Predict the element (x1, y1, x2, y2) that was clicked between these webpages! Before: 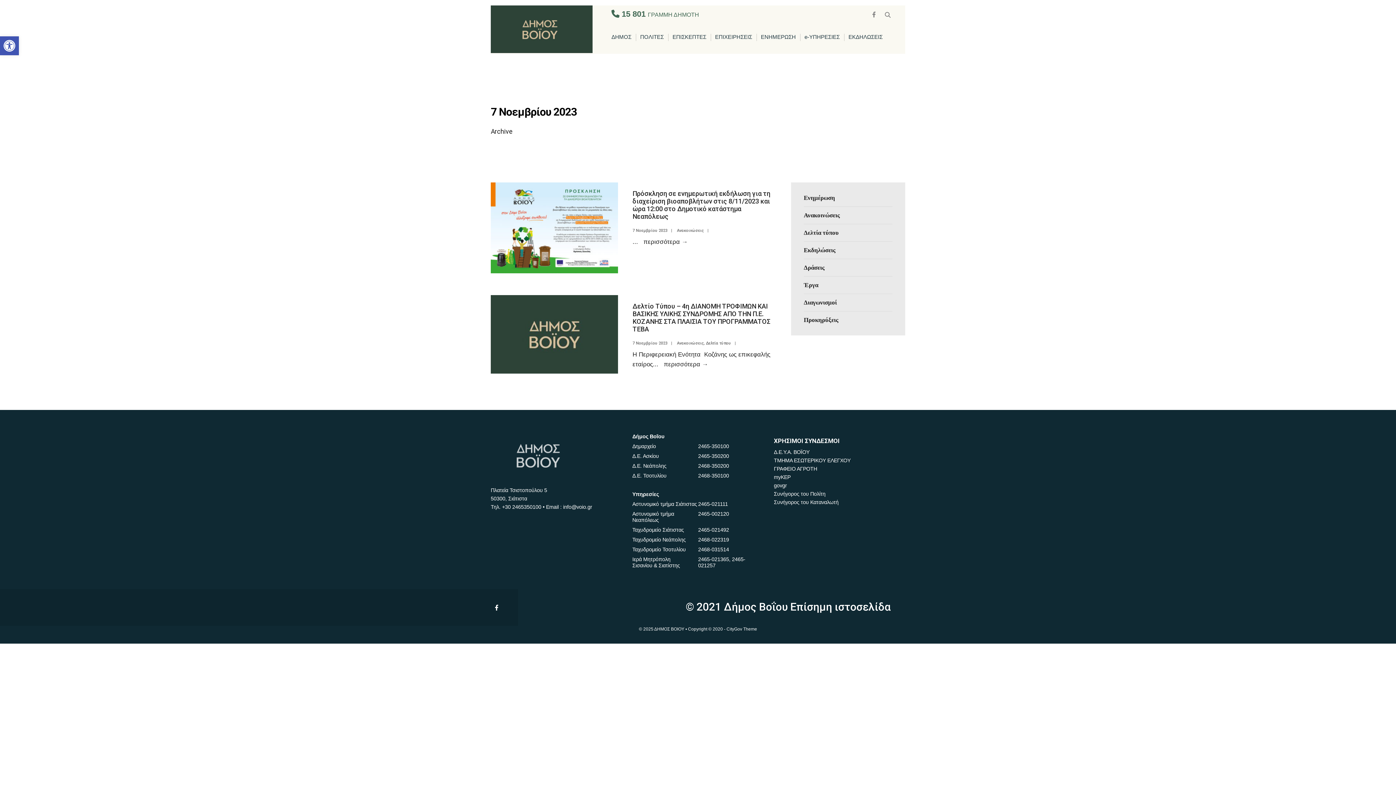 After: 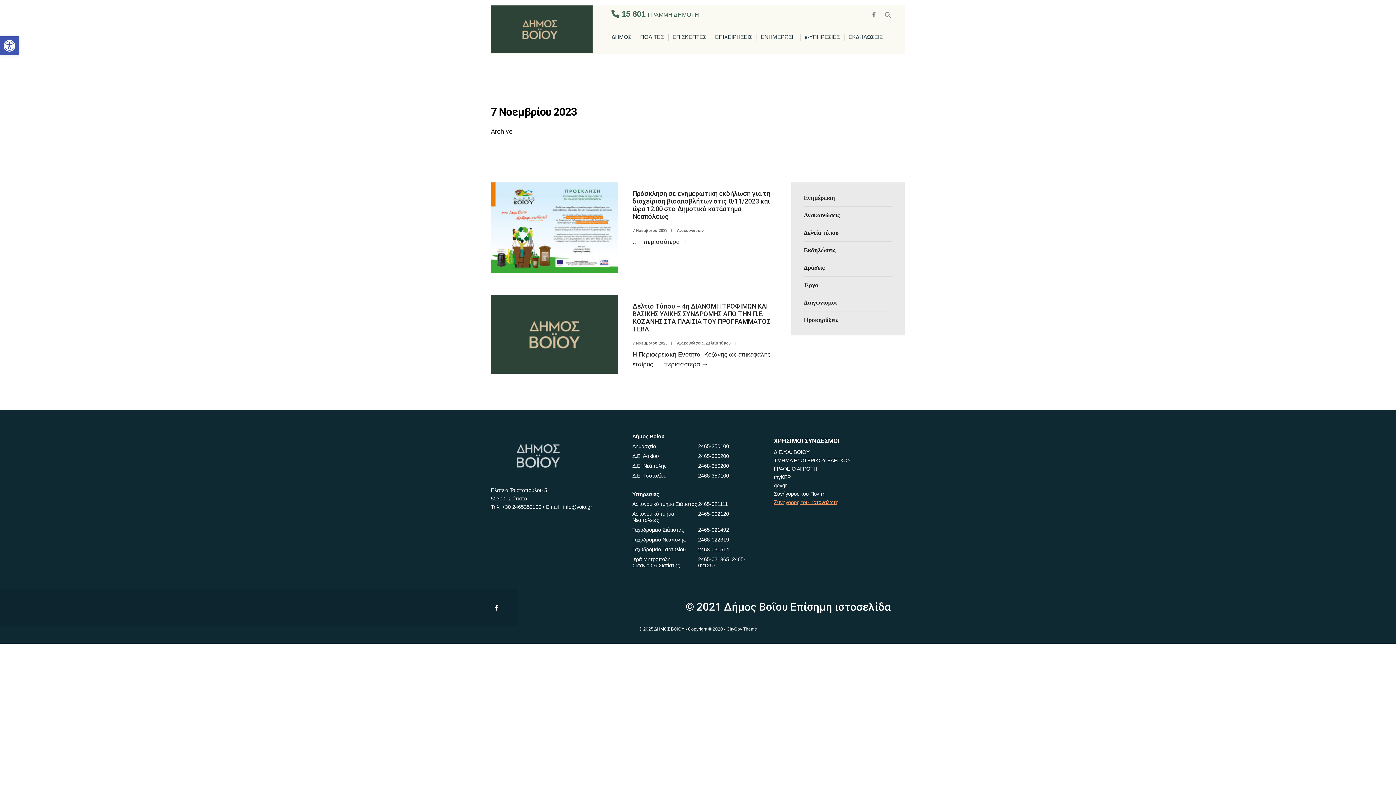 Action: label: Συνήγορος του Καταναλωτή bbox: (774, 498, 838, 506)